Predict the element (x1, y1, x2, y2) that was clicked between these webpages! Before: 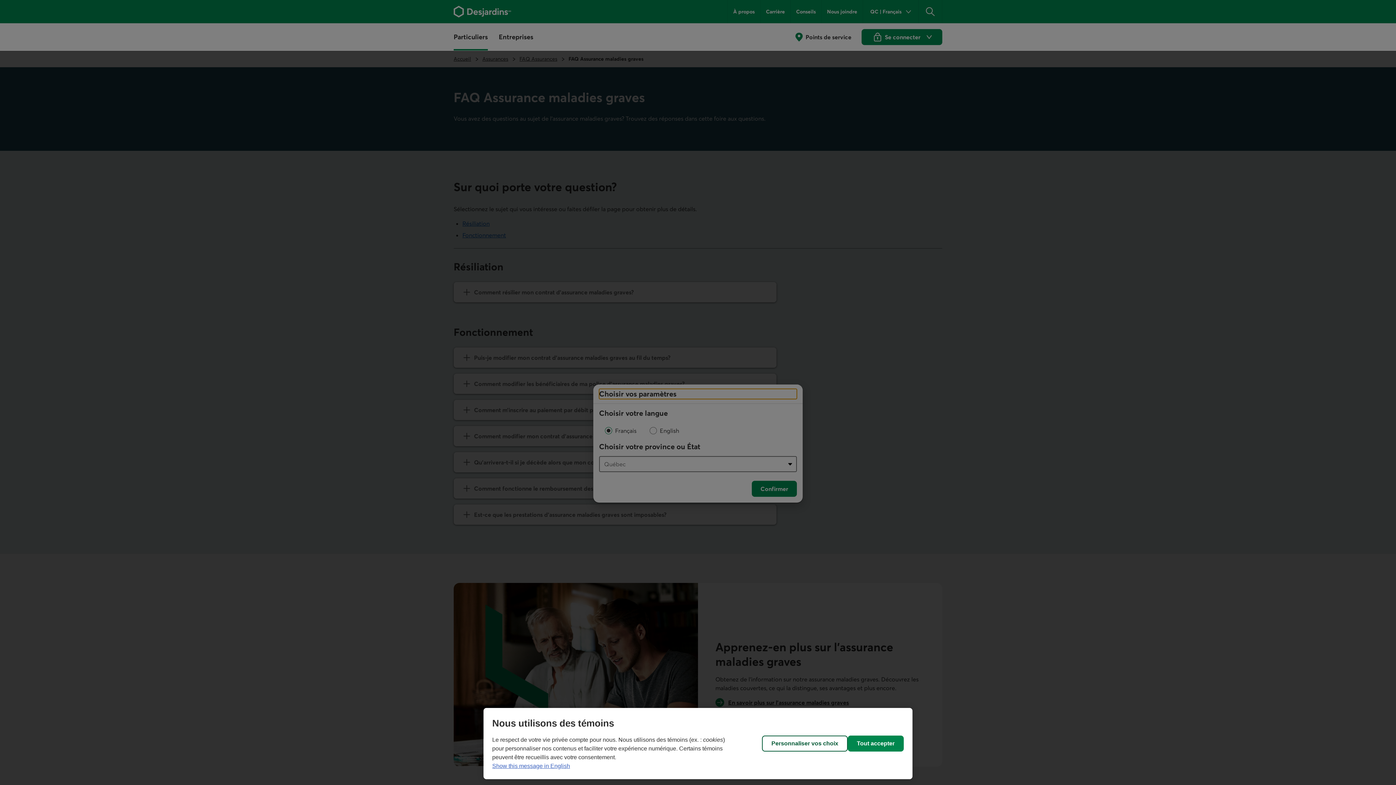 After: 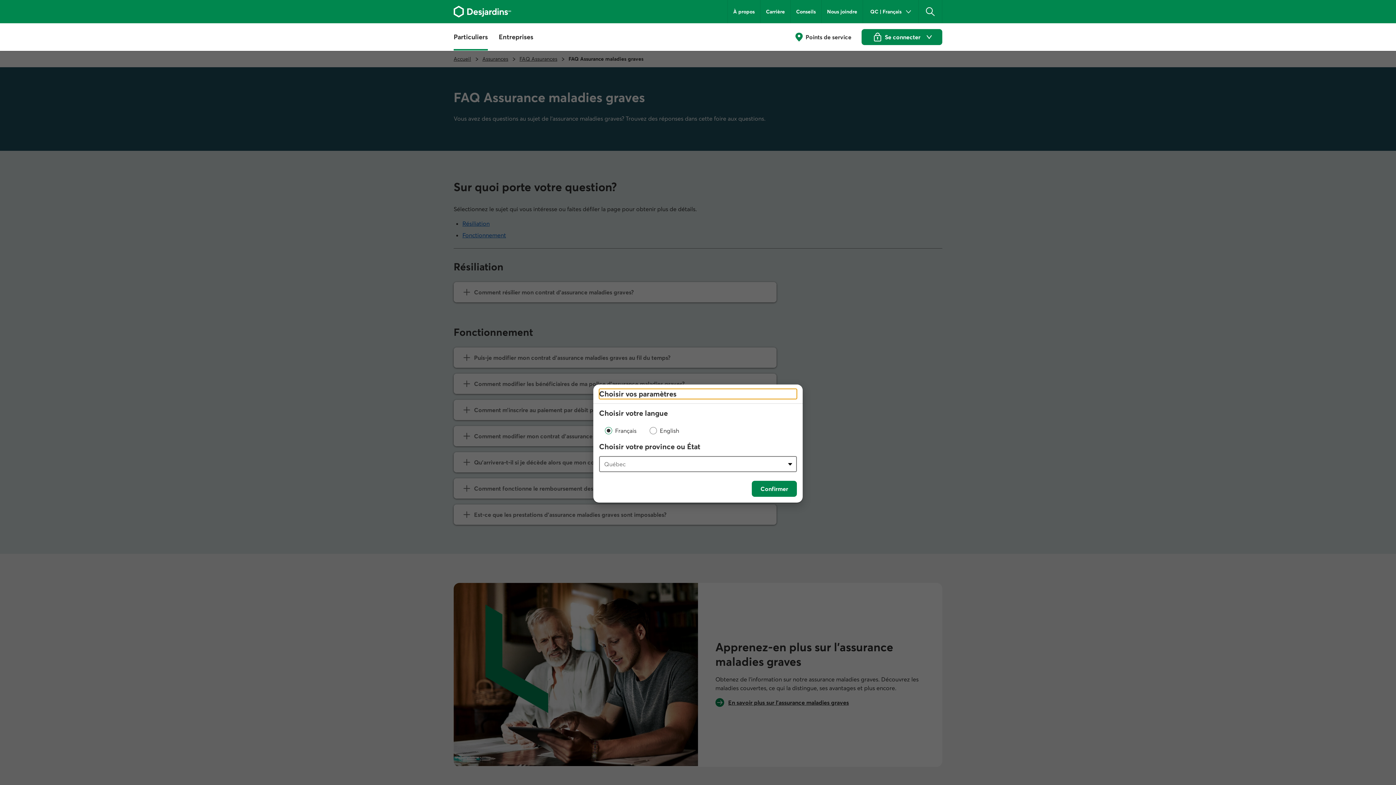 Action: bbox: (848, 736, 904, 752) label: Tout accepter